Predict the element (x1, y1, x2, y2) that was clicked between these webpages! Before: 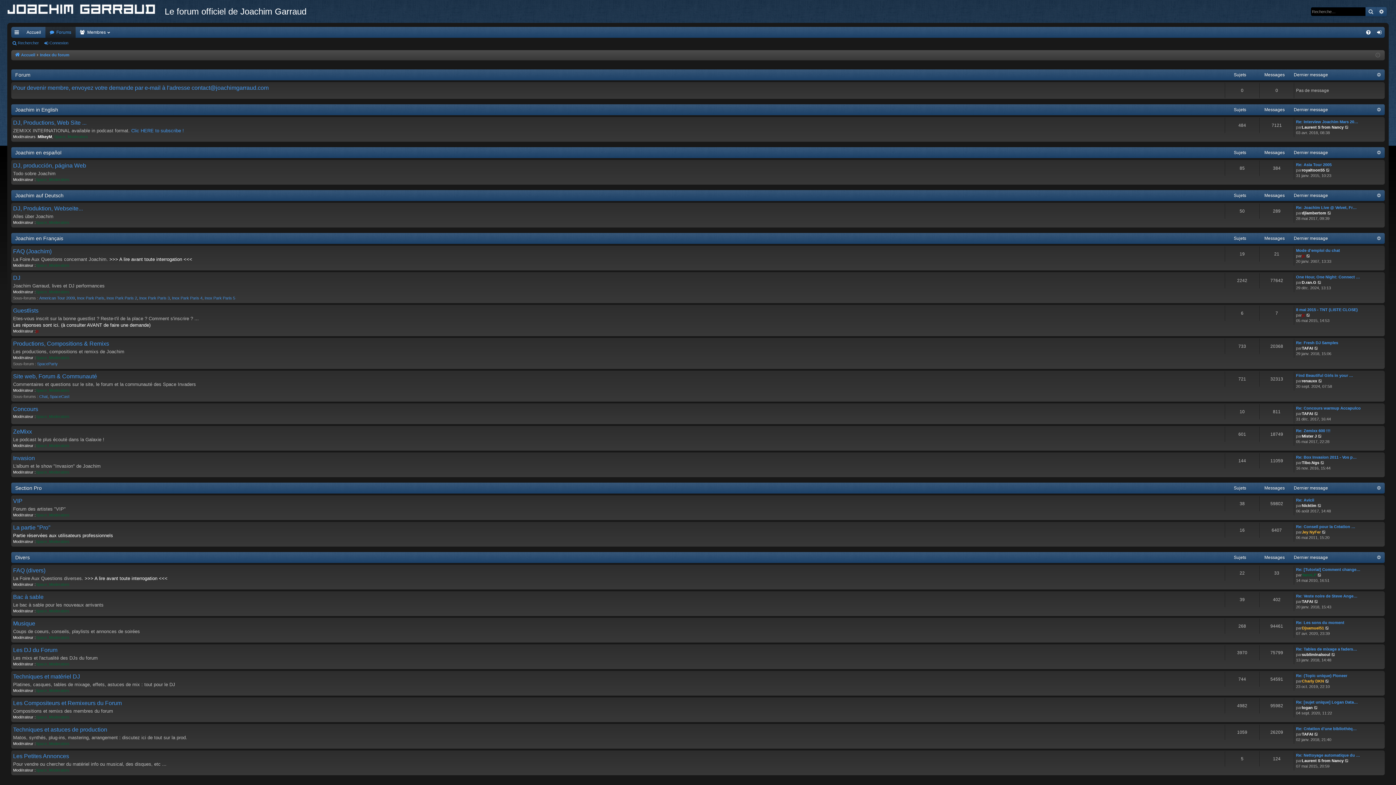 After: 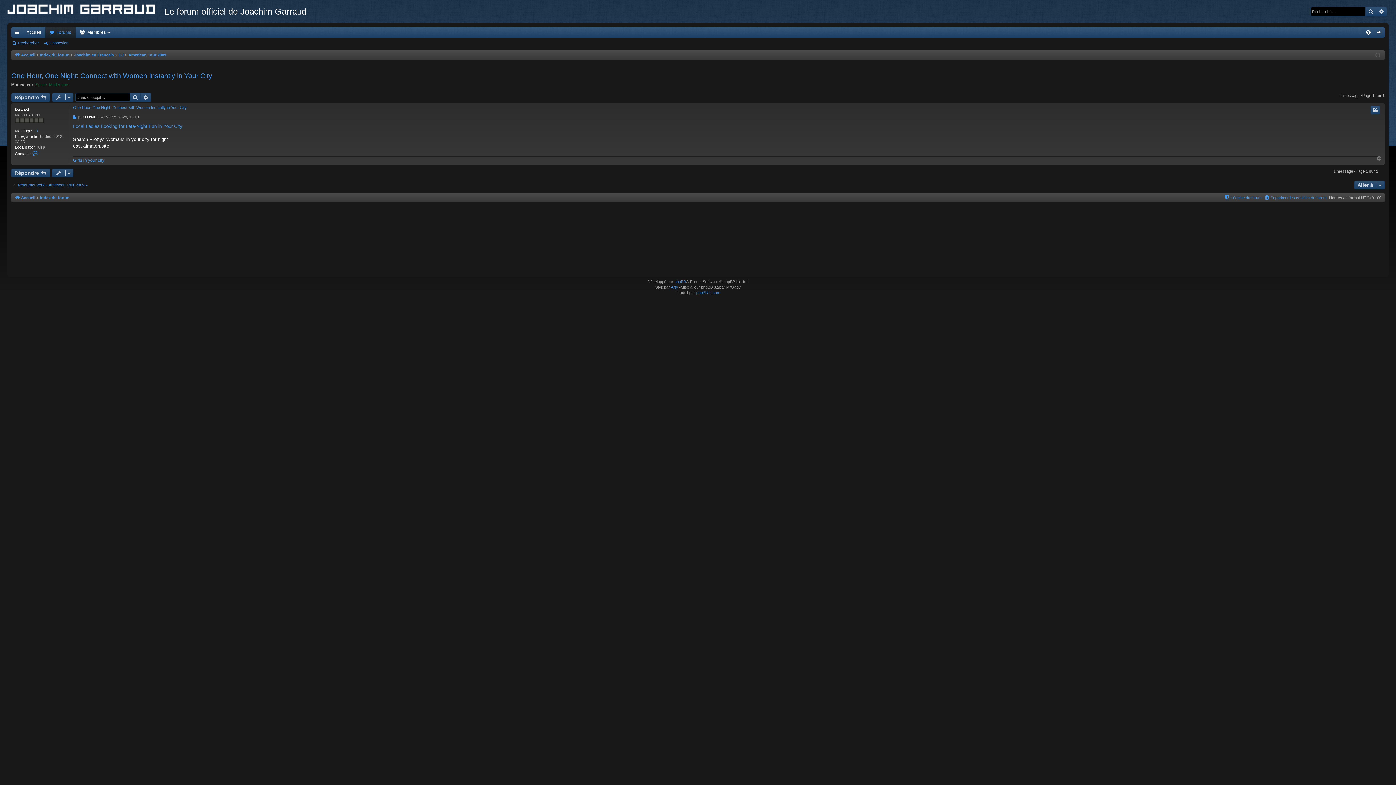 Action: bbox: (1296, 274, 1360, 280) label: One Hour, One Night: Connect …